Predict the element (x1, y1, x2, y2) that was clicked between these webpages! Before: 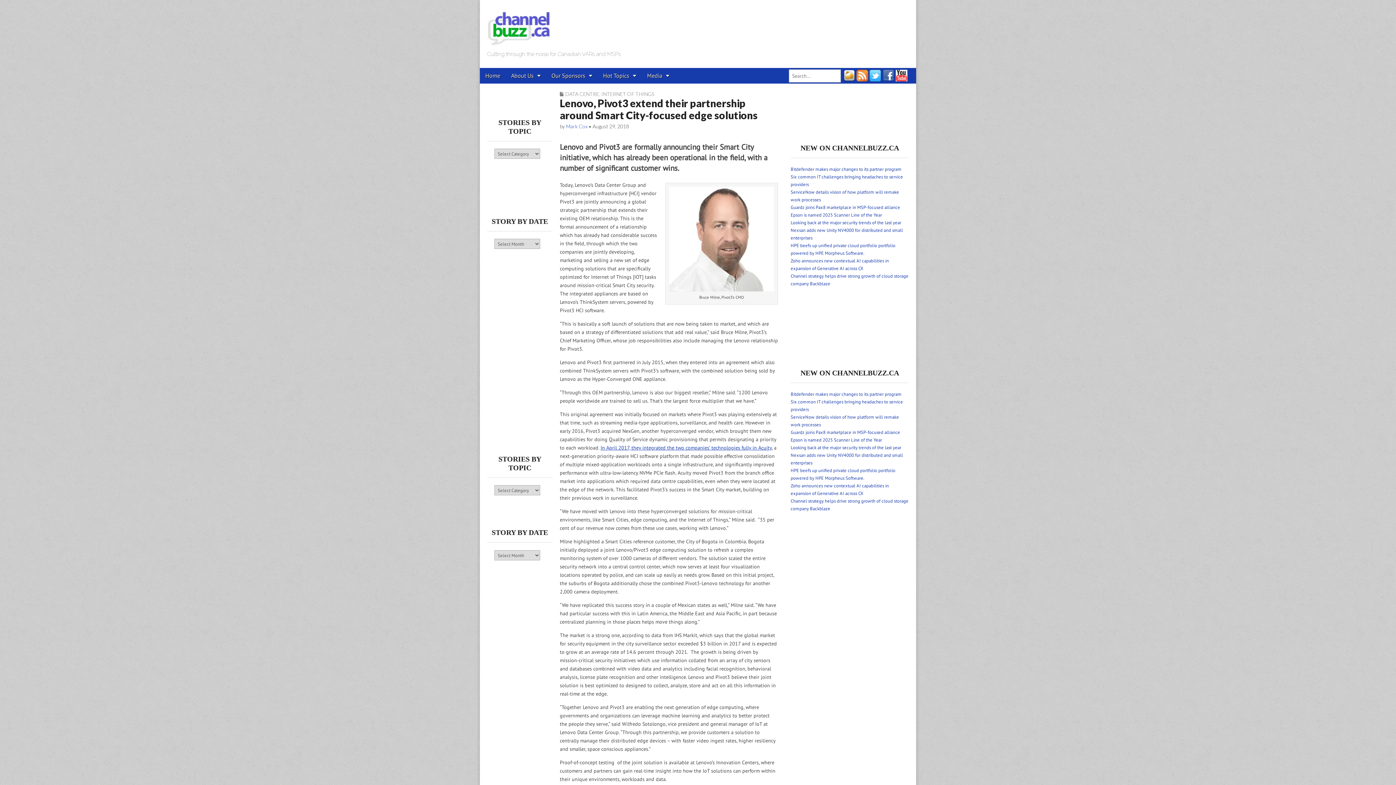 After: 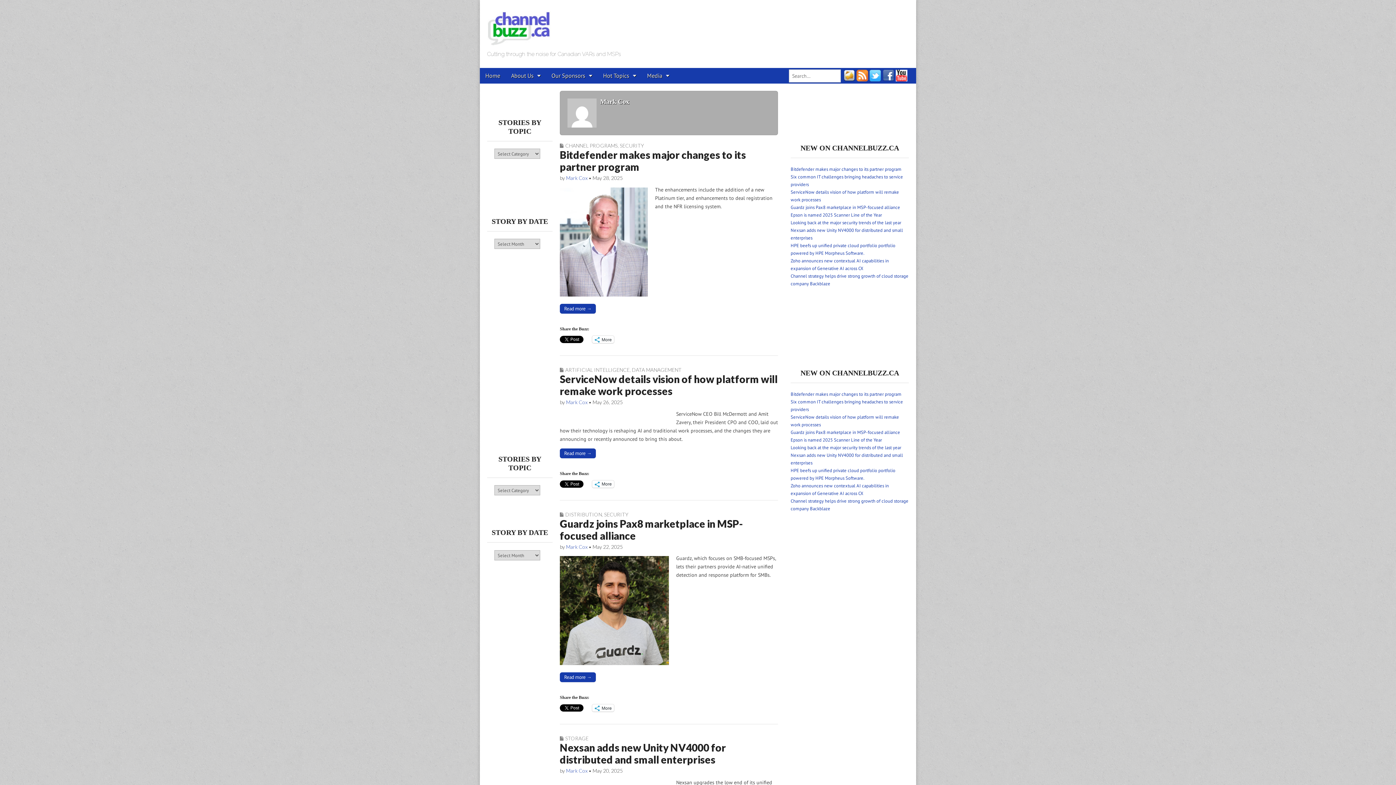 Action: label: Mark Cox bbox: (566, 123, 587, 129)